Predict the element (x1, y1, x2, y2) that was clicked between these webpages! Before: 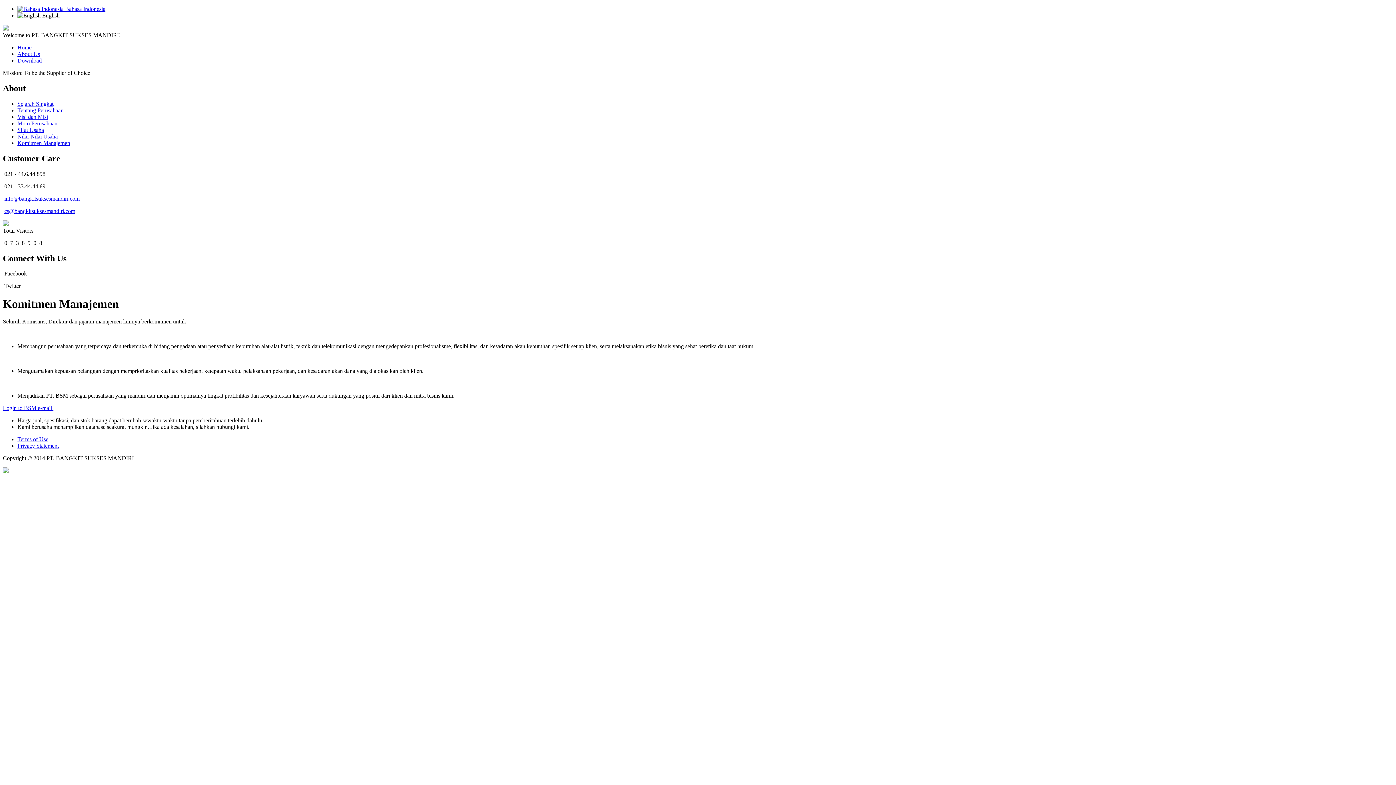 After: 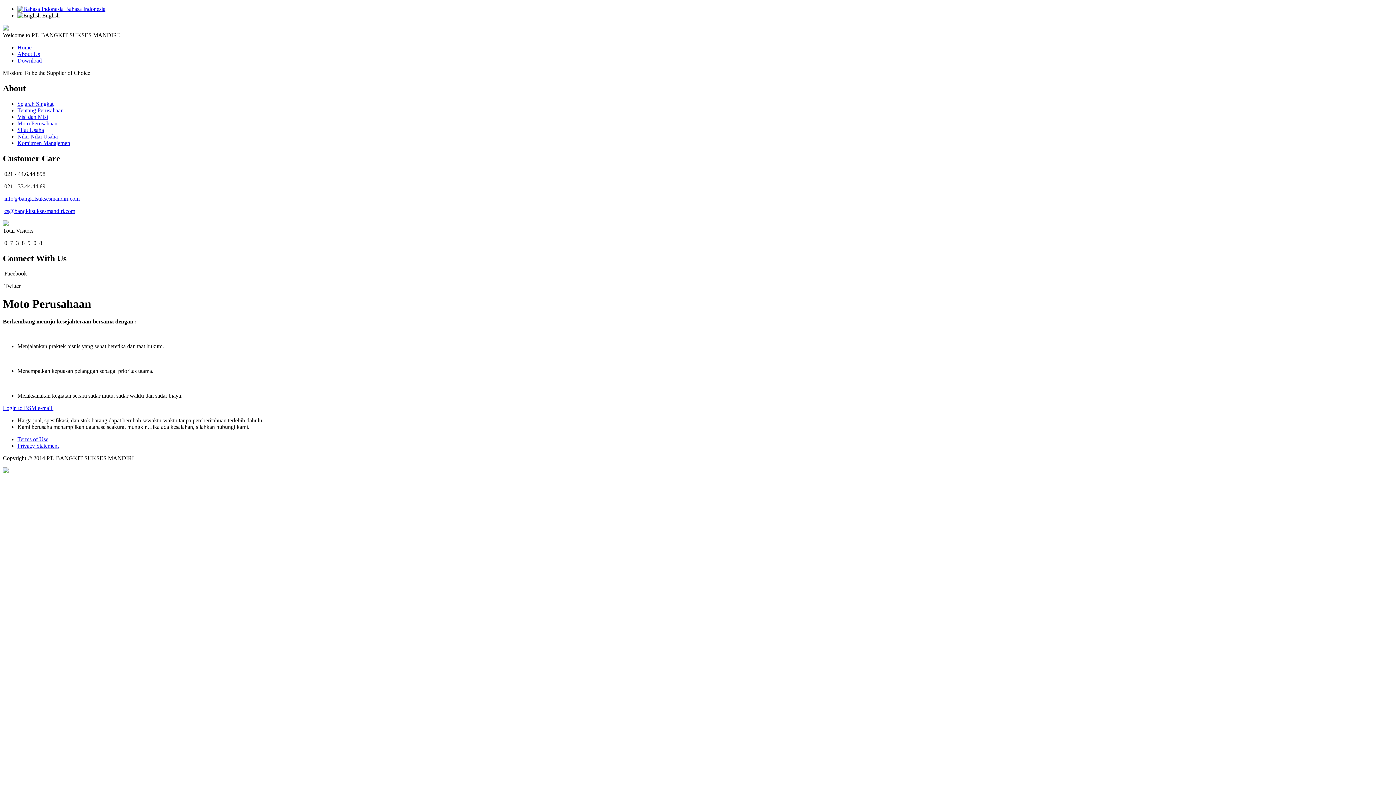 Action: bbox: (17, 120, 57, 126) label: Moto Perusahaan